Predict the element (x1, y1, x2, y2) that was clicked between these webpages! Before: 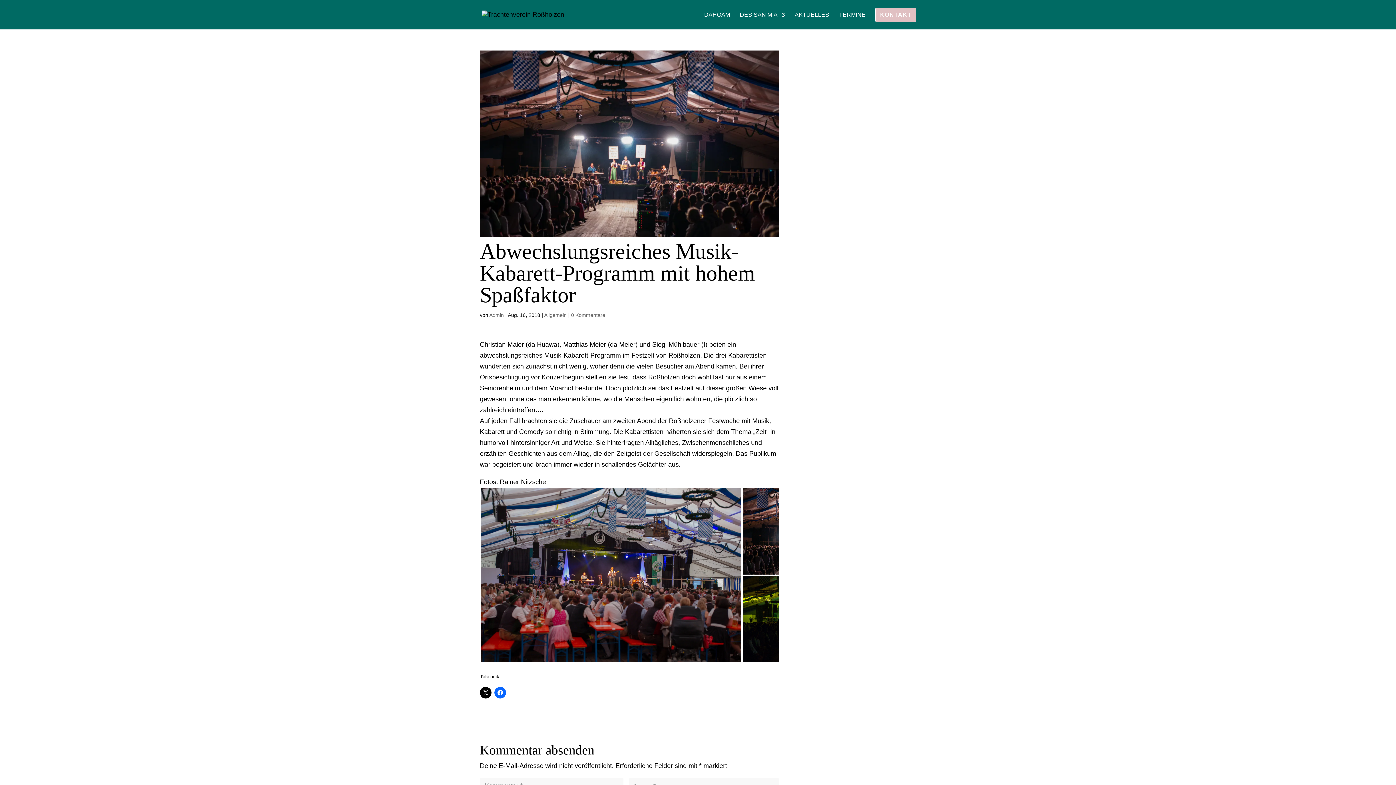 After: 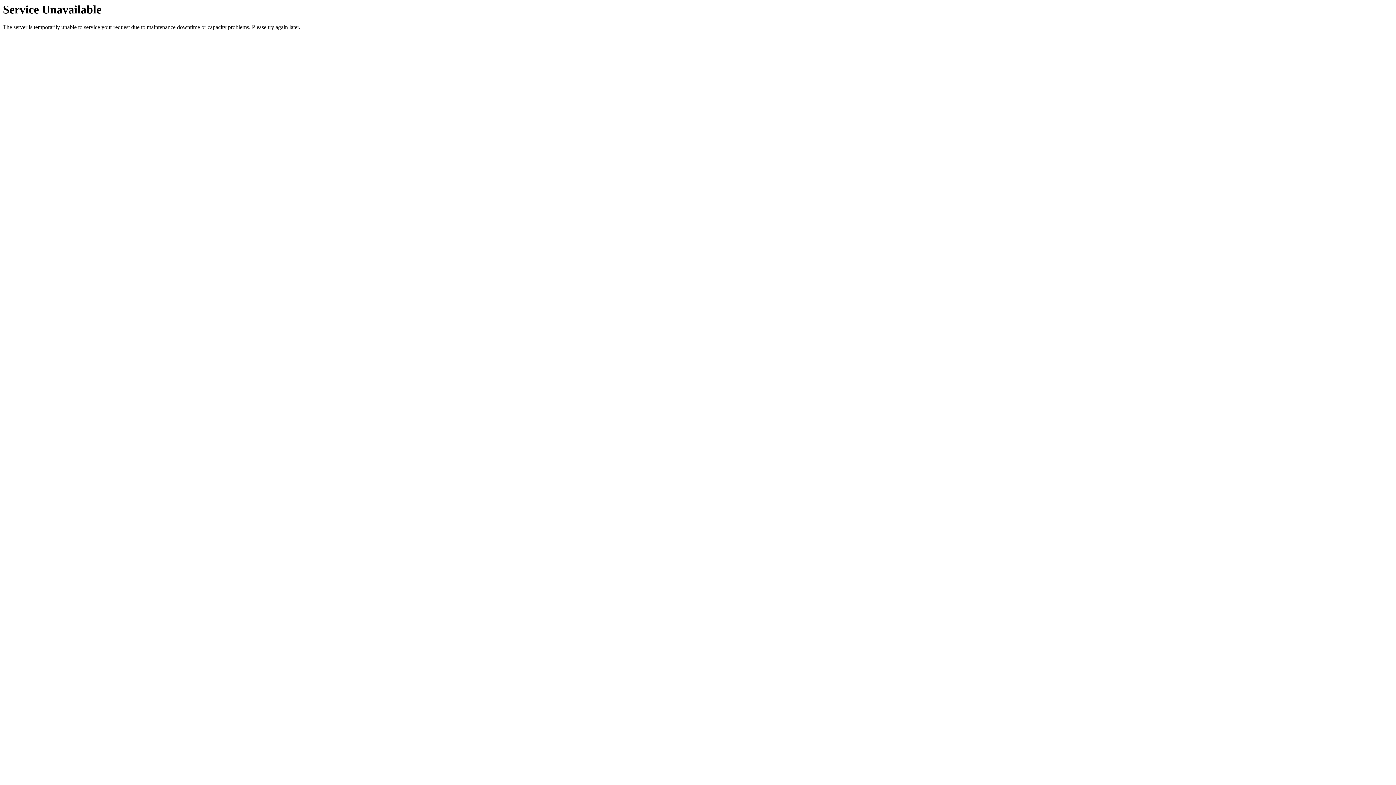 Action: label: Allgemein bbox: (544, 312, 566, 318)